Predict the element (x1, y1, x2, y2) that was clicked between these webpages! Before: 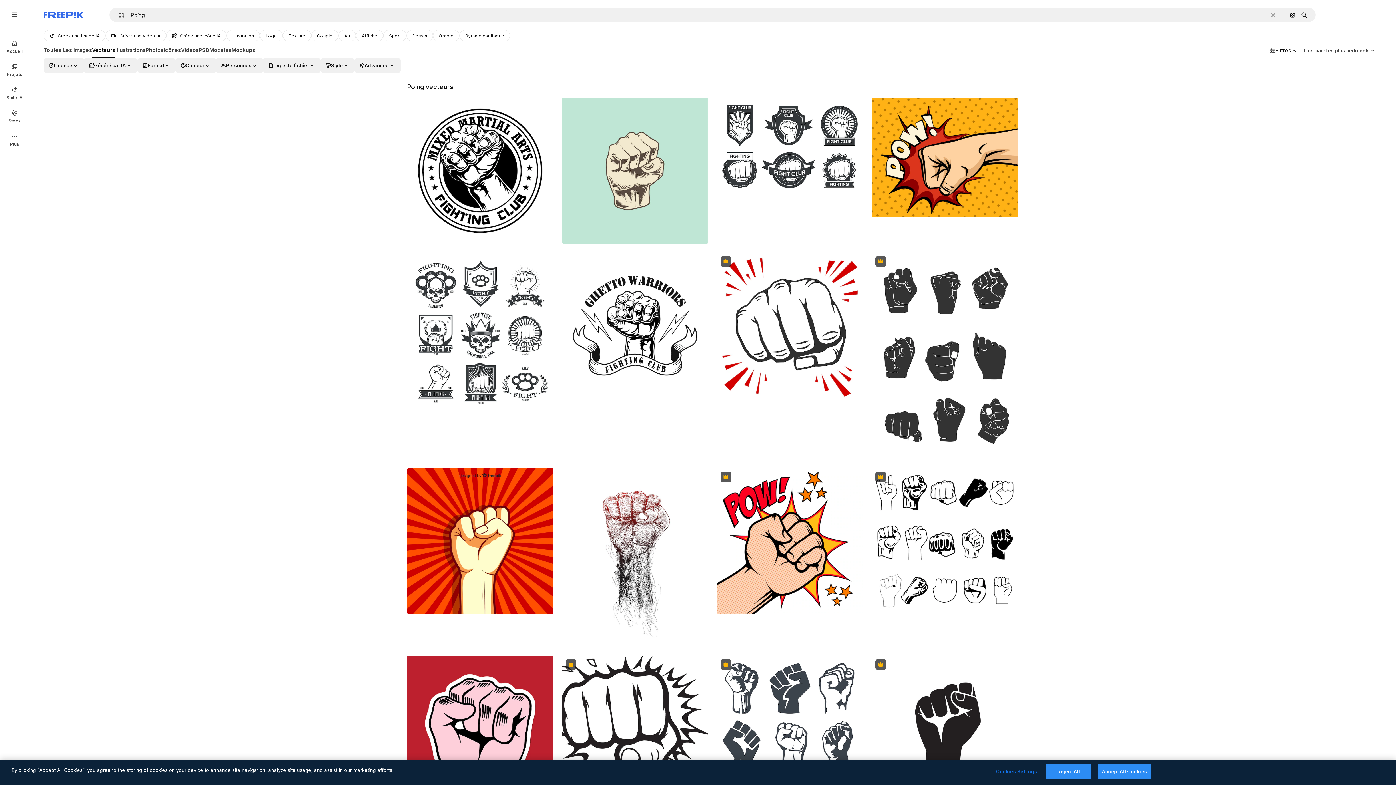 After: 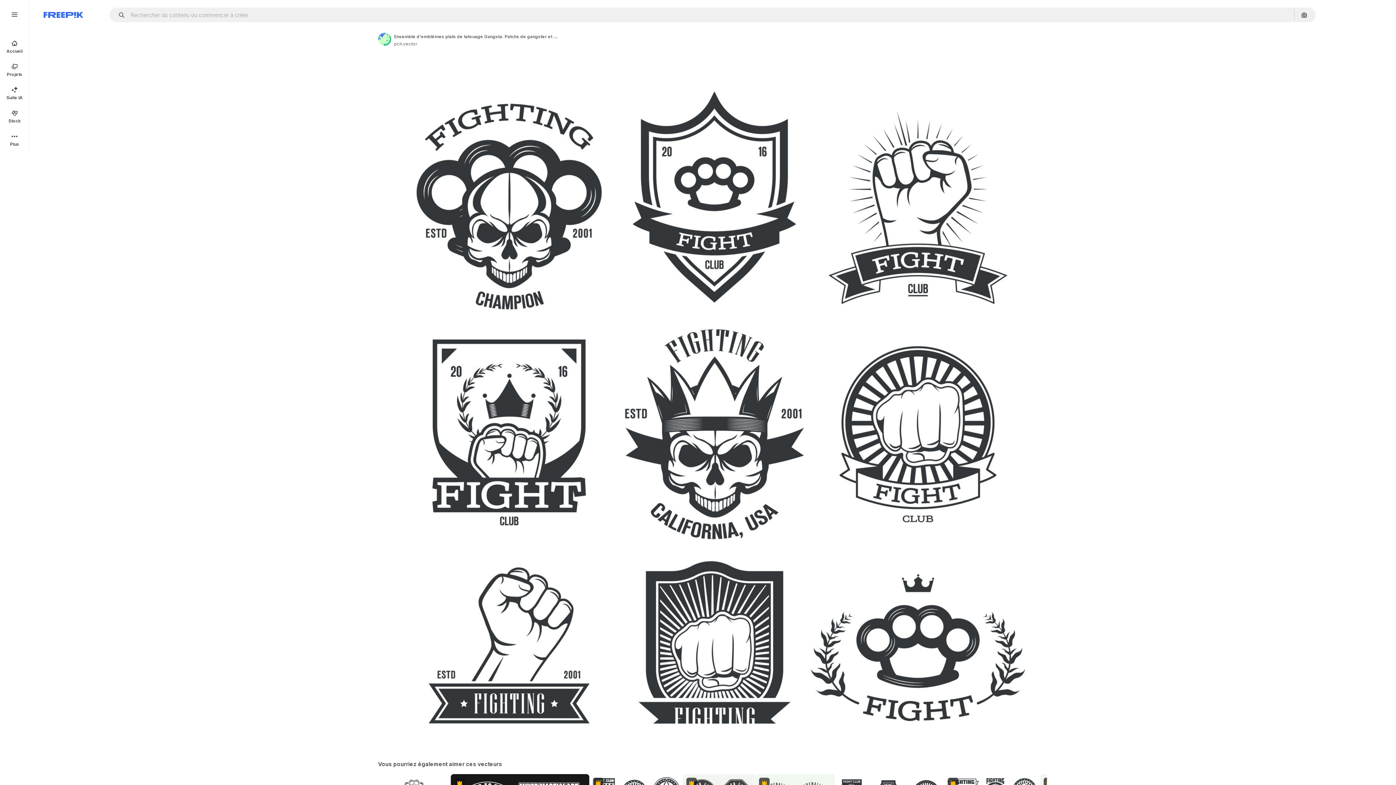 Action: bbox: (407, 252, 553, 413)